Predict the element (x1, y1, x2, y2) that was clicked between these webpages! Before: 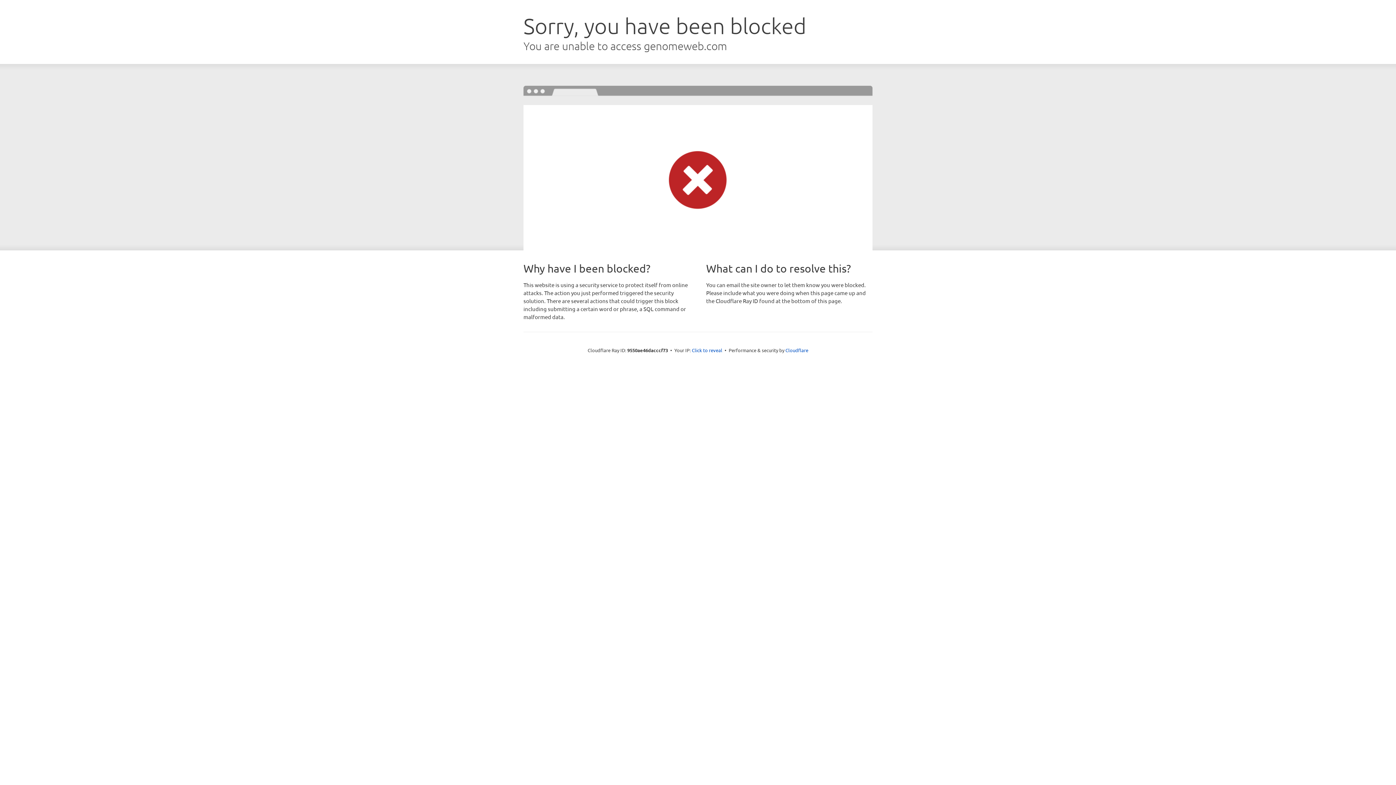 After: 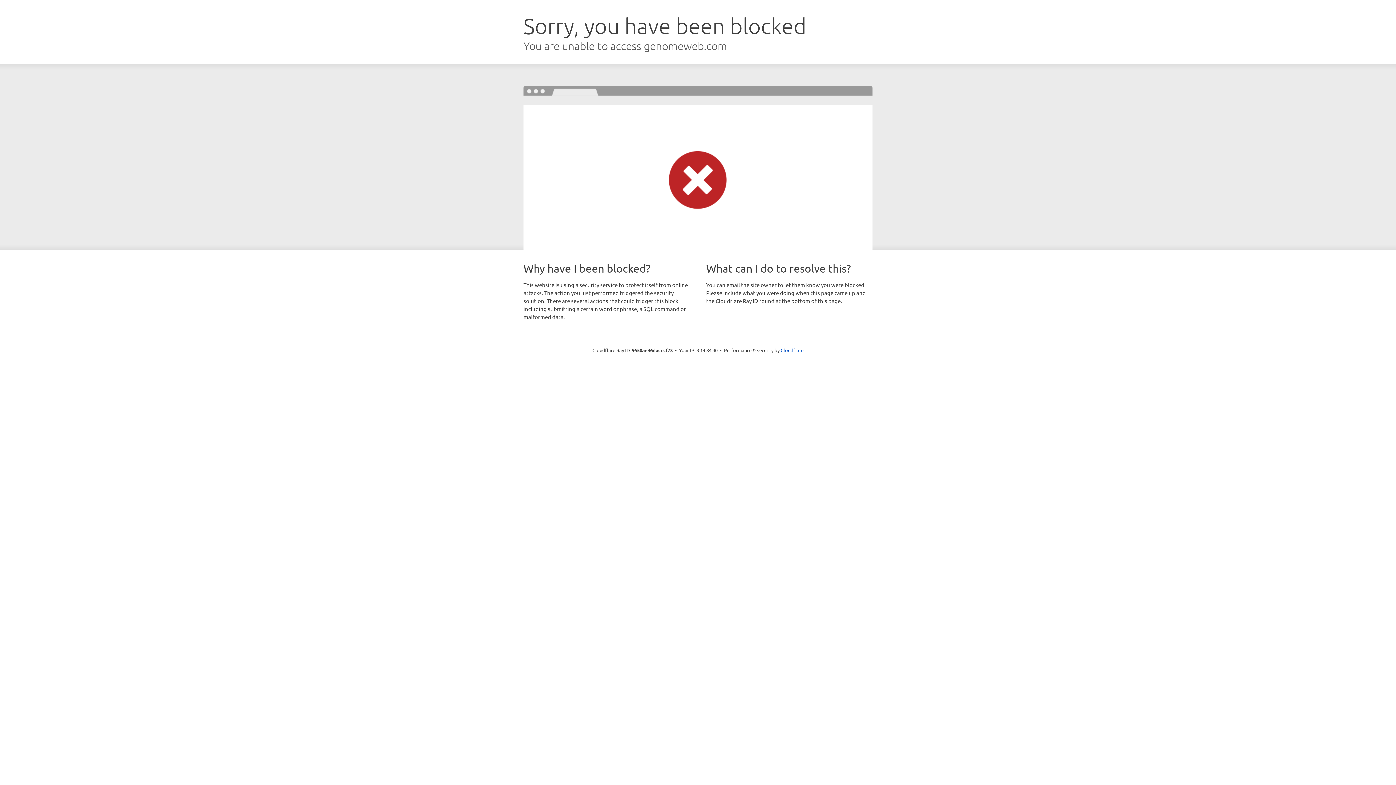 Action: bbox: (692, 346, 722, 353) label: Click to reveal